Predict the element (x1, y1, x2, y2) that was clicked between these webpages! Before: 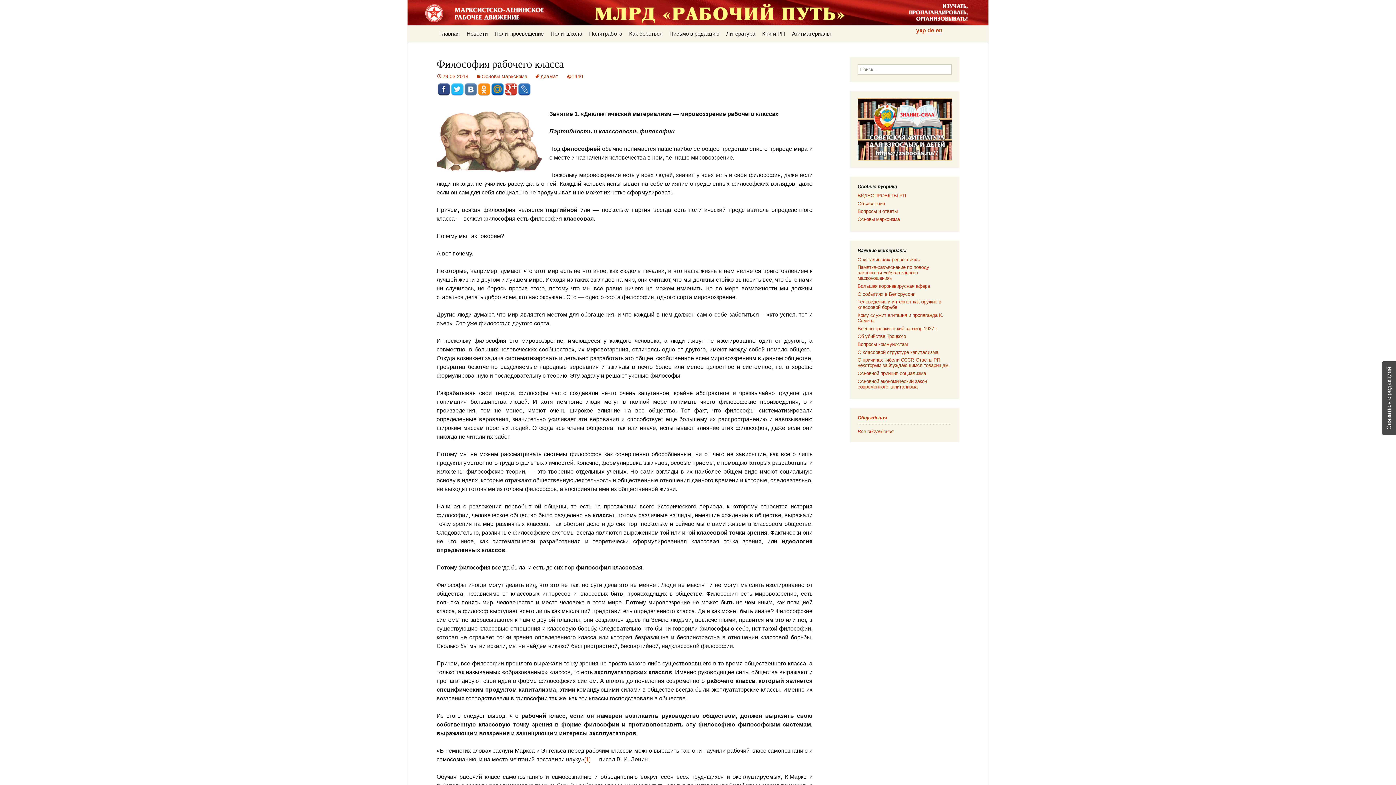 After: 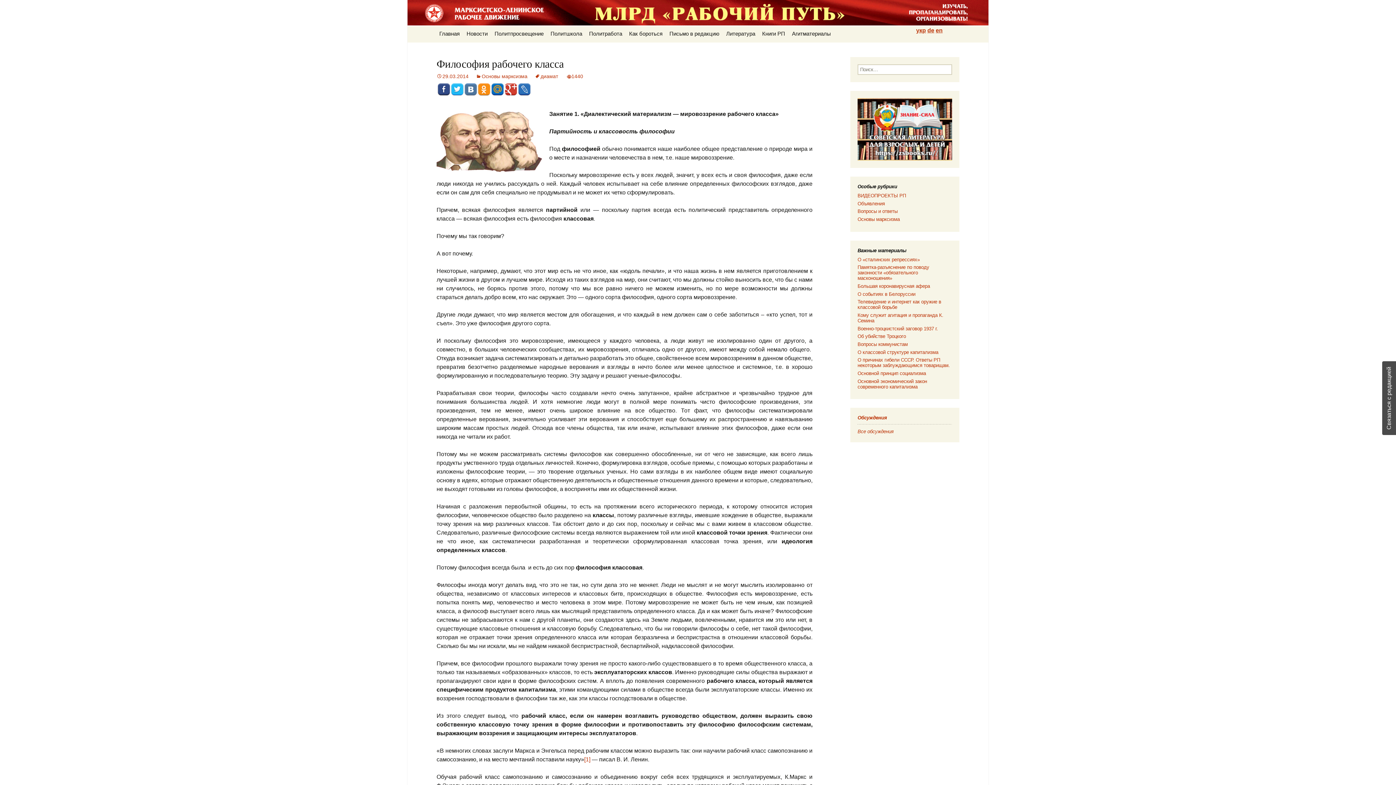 Action: bbox: (491, 83, 504, 95) label: Mail.ru